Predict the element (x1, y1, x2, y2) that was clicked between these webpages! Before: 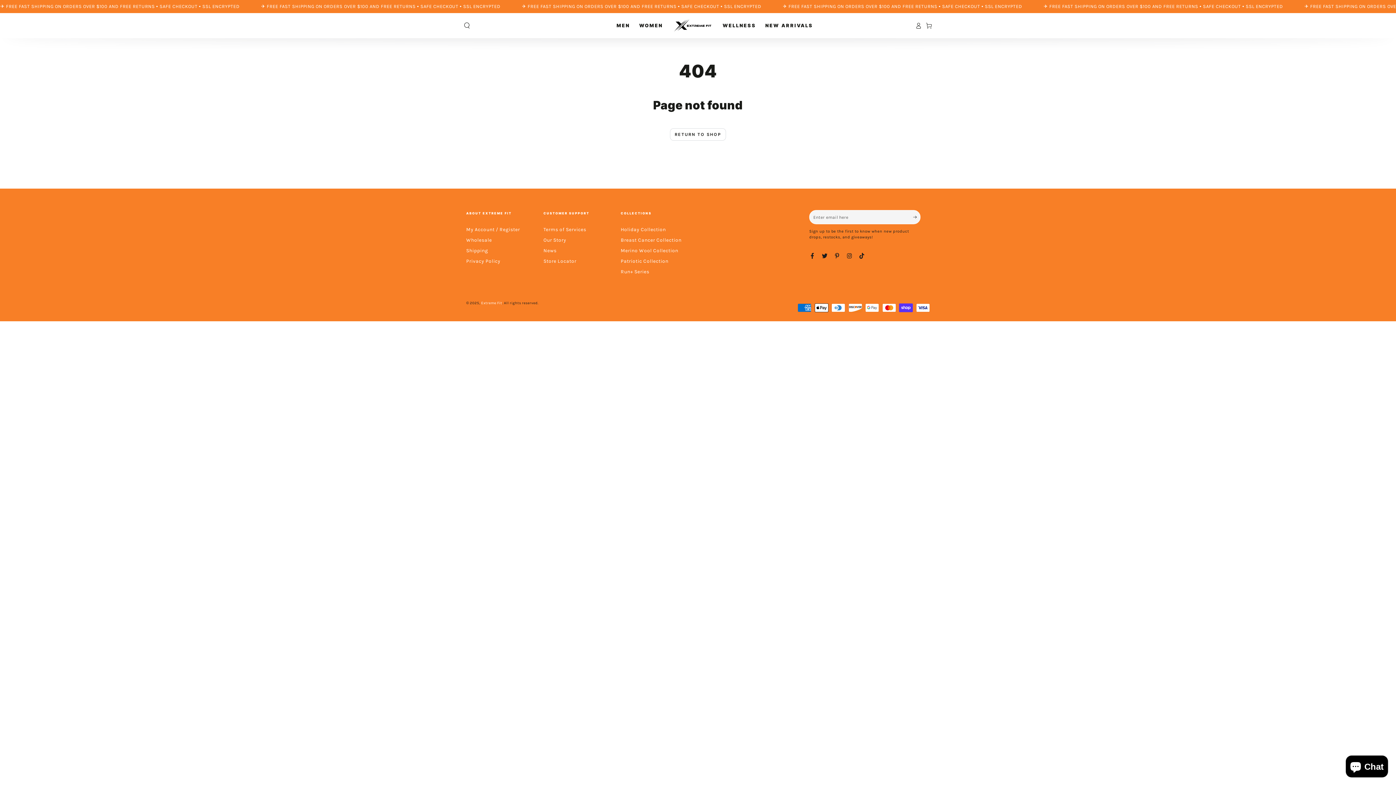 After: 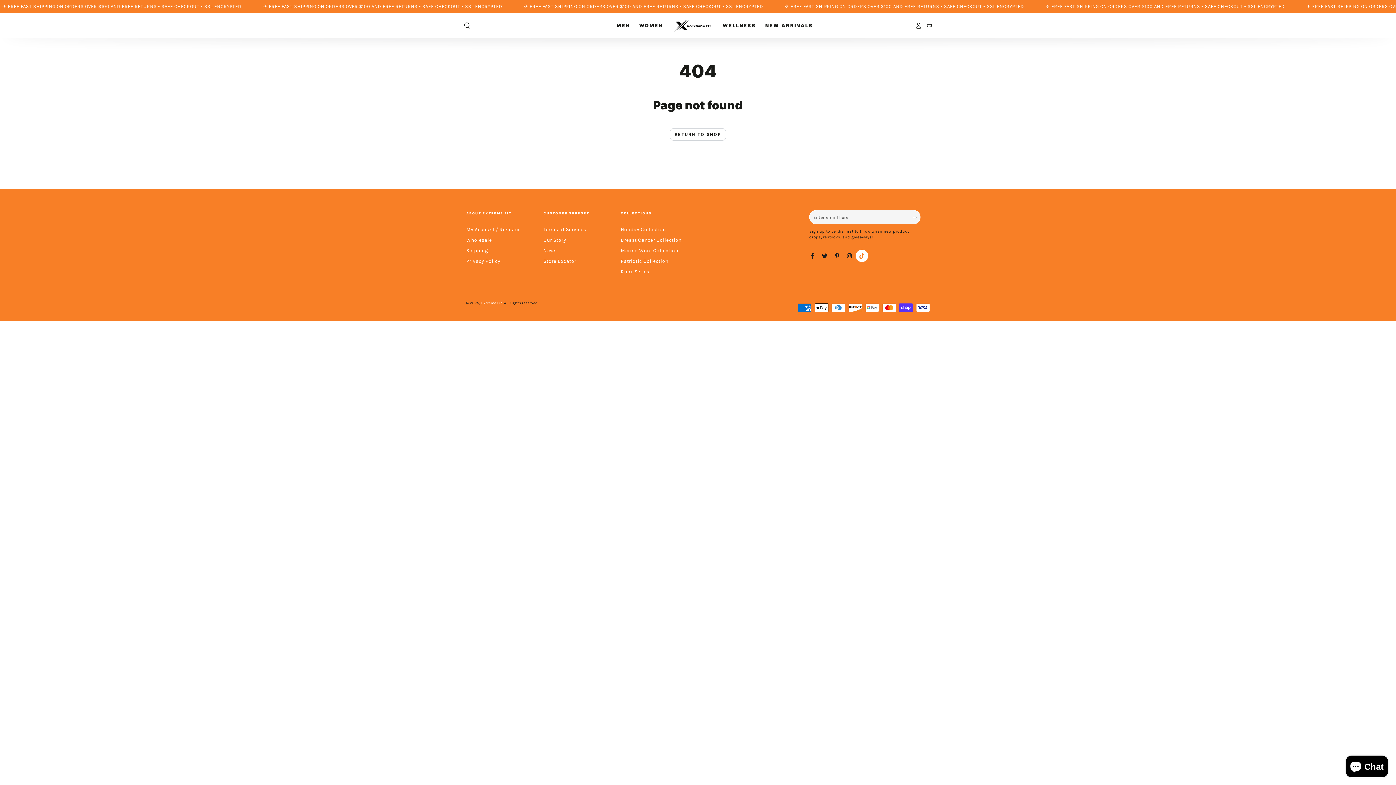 Action: bbox: (855, 249, 868, 262) label: TikTok